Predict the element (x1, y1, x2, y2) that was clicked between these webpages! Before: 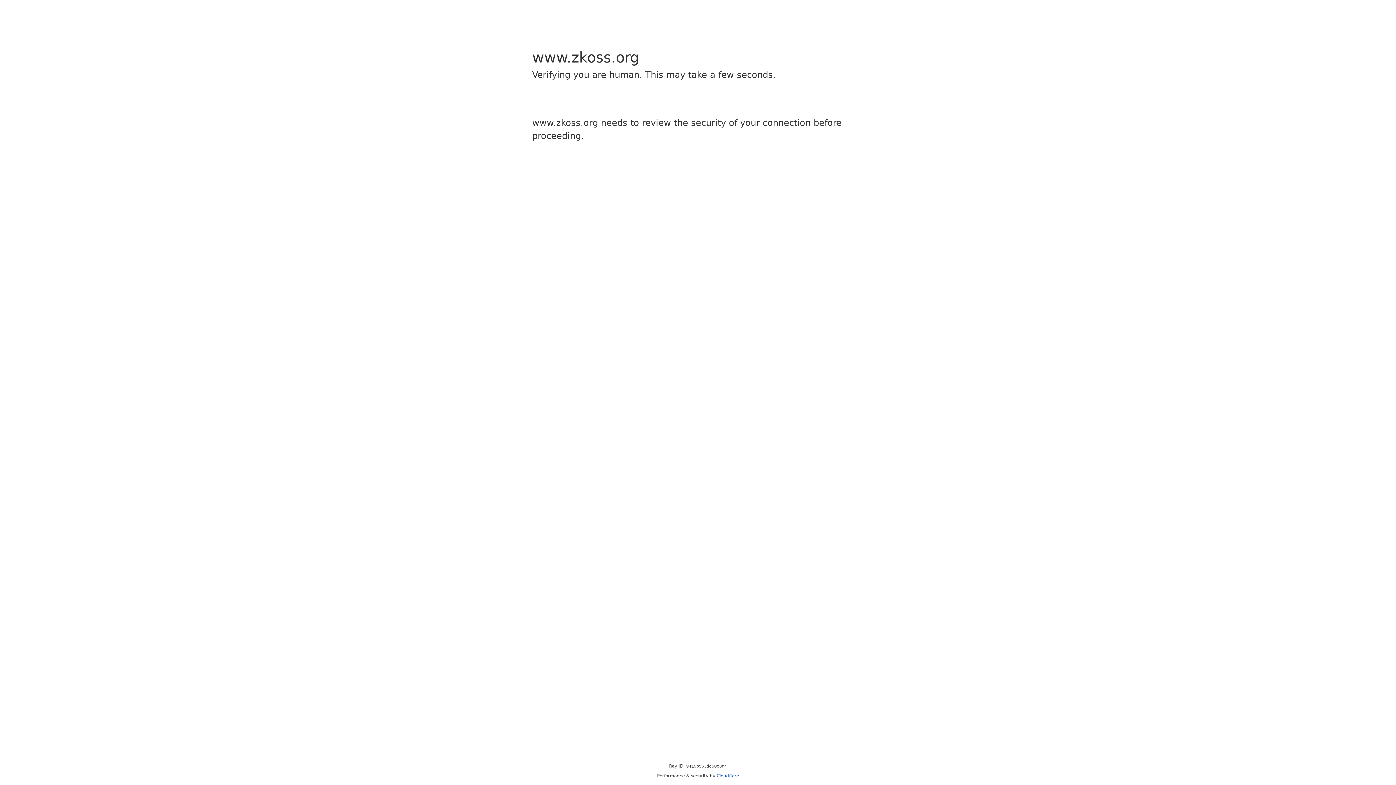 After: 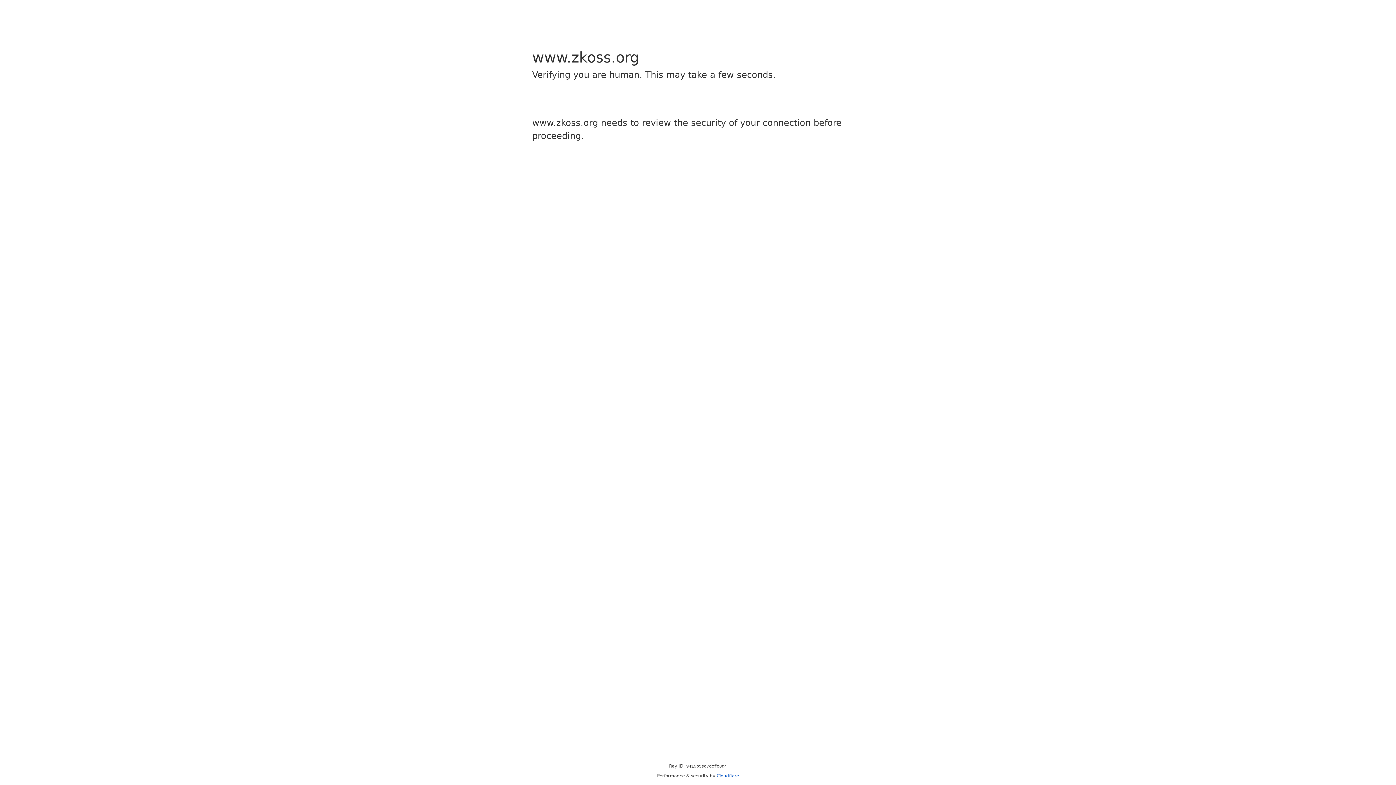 Action: label: Cloudflare bbox: (716, 773, 739, 778)